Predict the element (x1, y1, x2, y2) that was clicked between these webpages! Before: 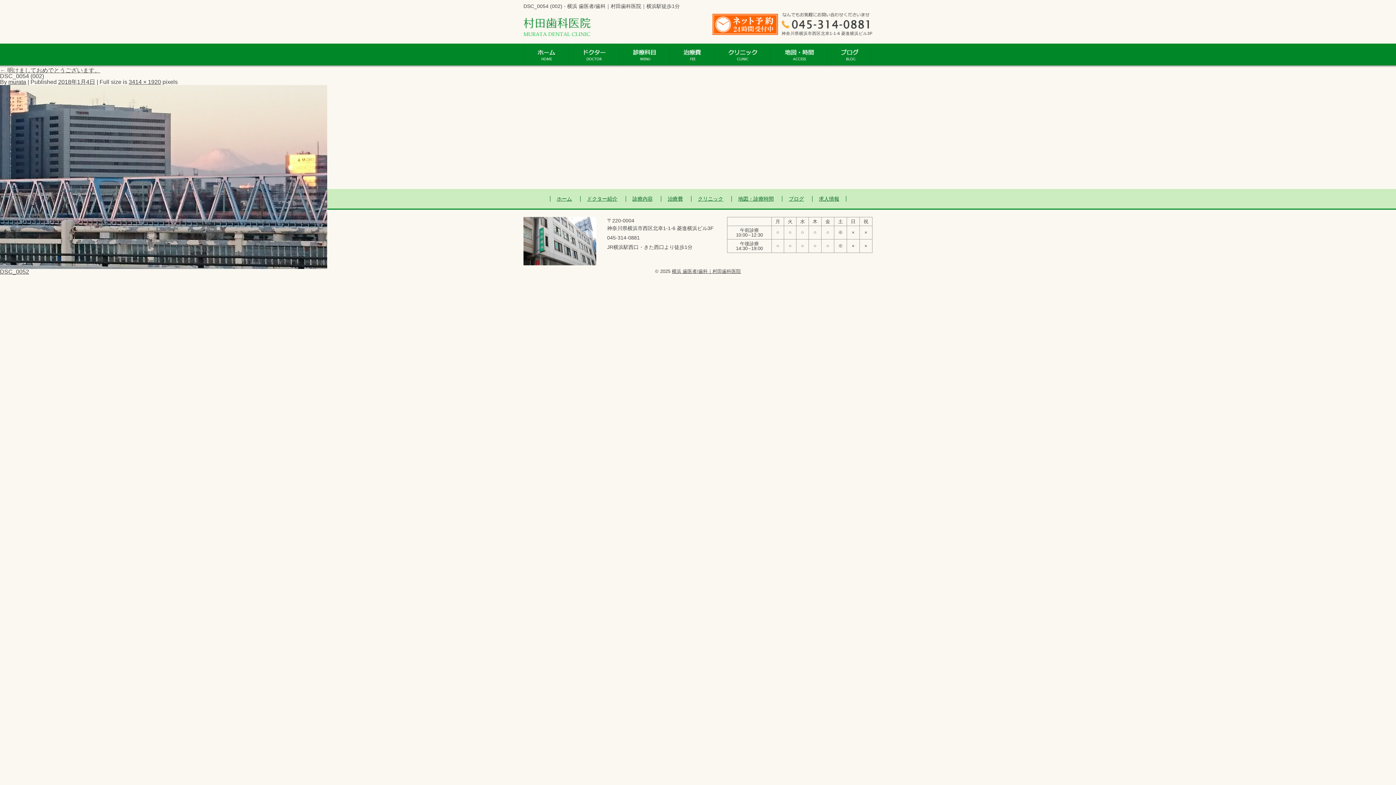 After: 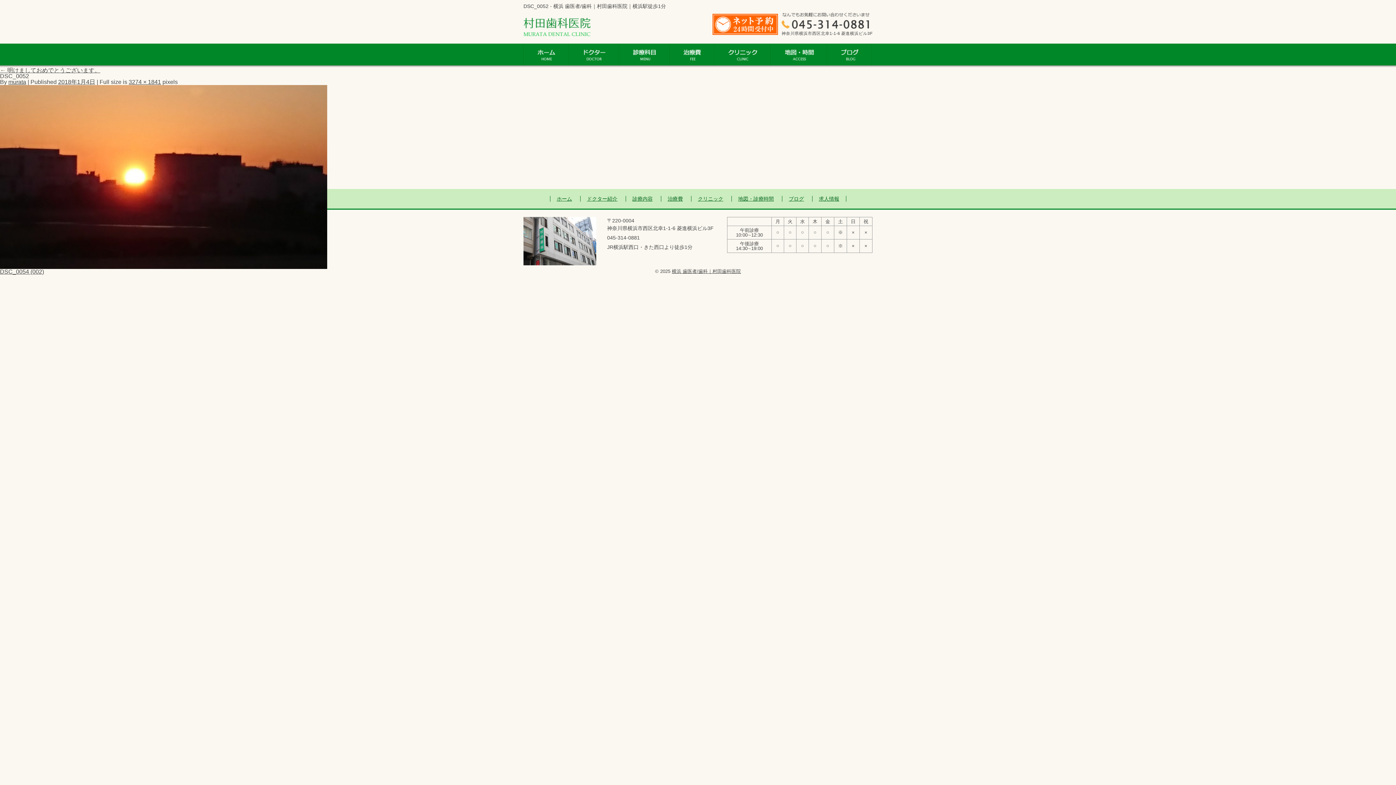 Action: label: DSC_0052 bbox: (0, 268, 29, 274)